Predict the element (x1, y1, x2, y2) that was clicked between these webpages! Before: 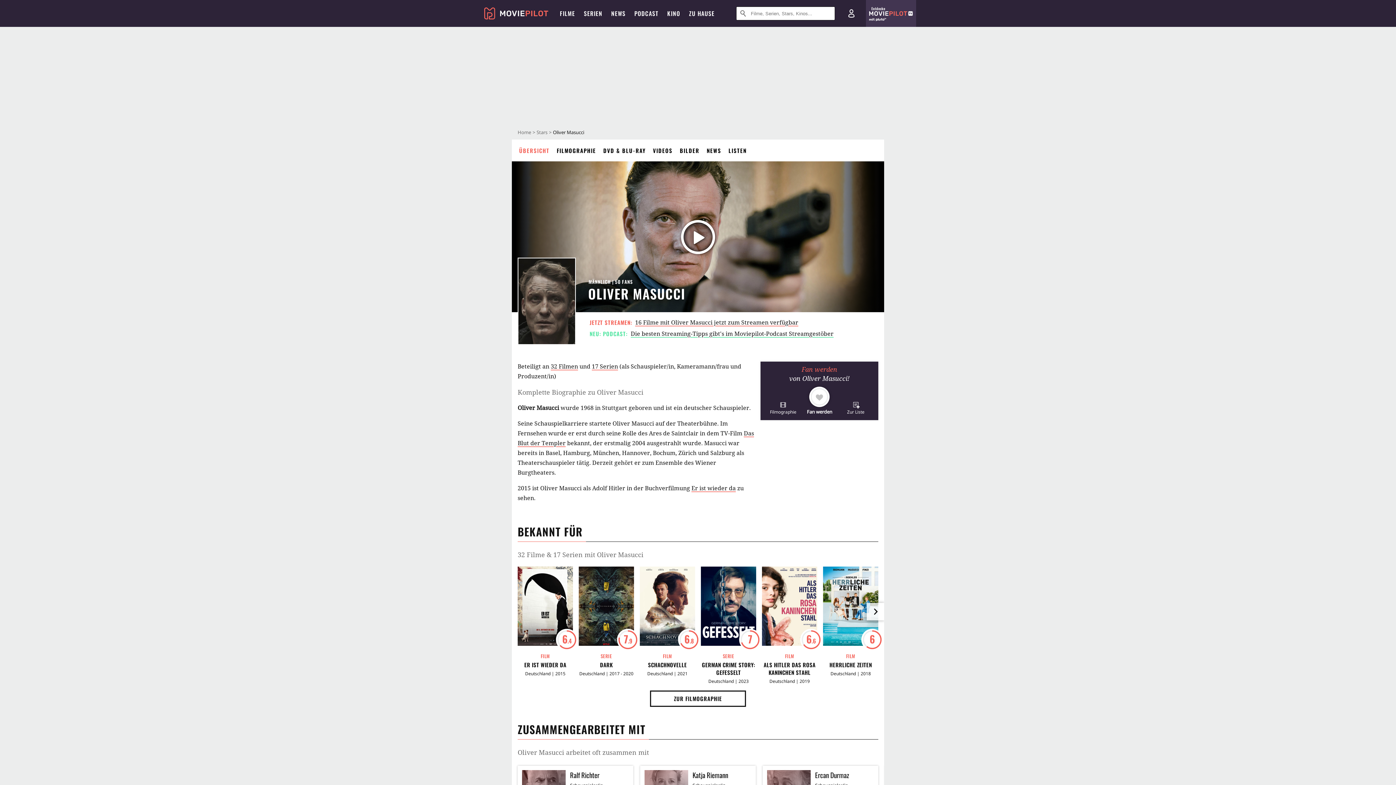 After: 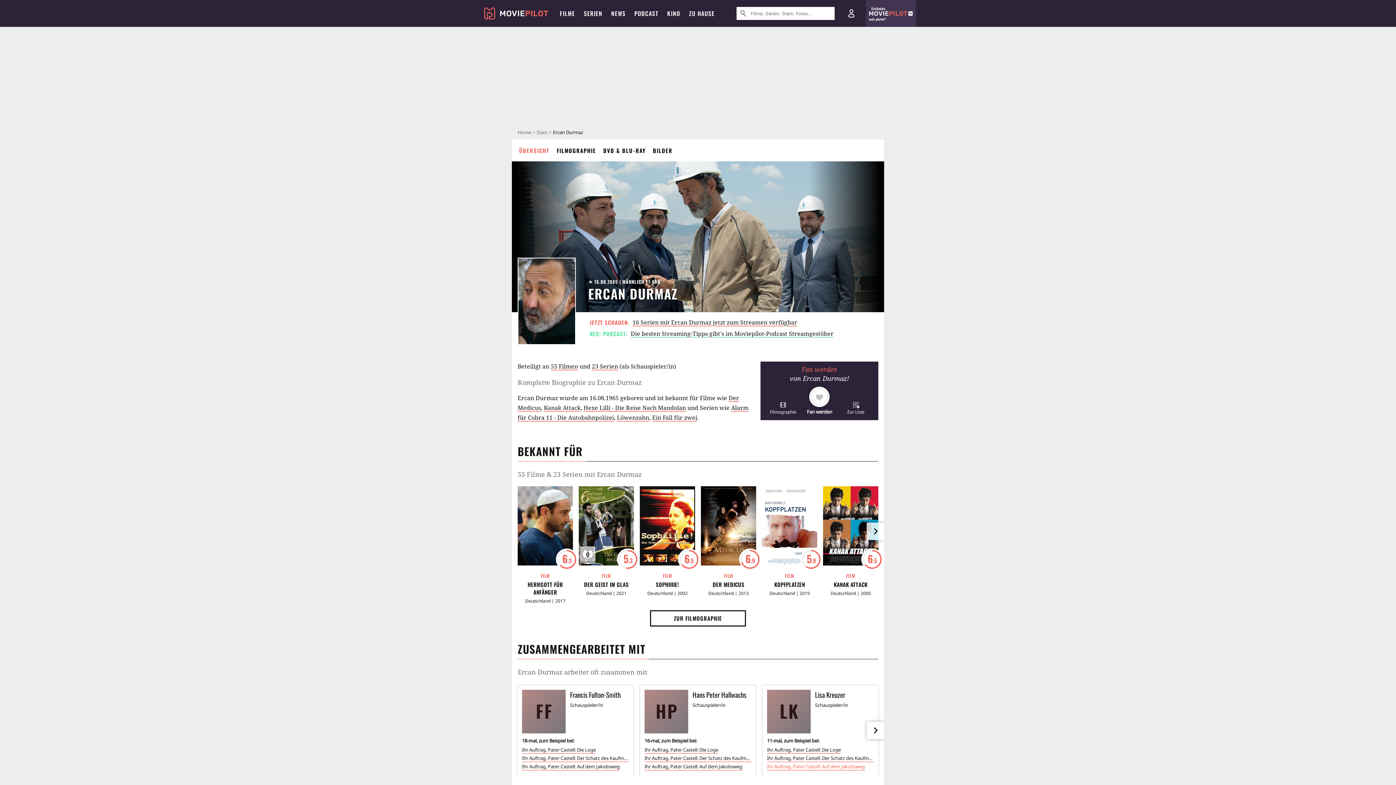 Action: bbox: (767, 740, 874, 784) label: Ercan Durmaz
Schauspieler/in